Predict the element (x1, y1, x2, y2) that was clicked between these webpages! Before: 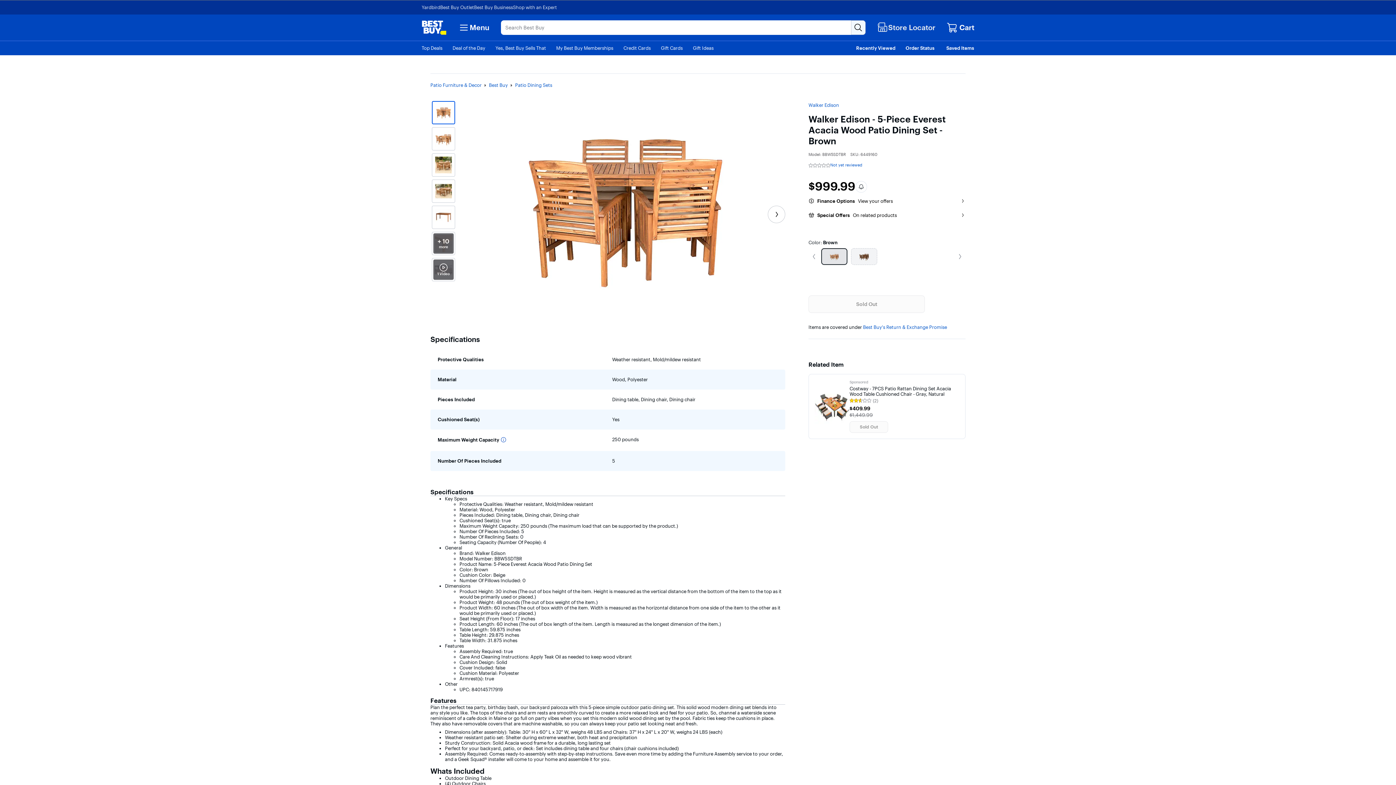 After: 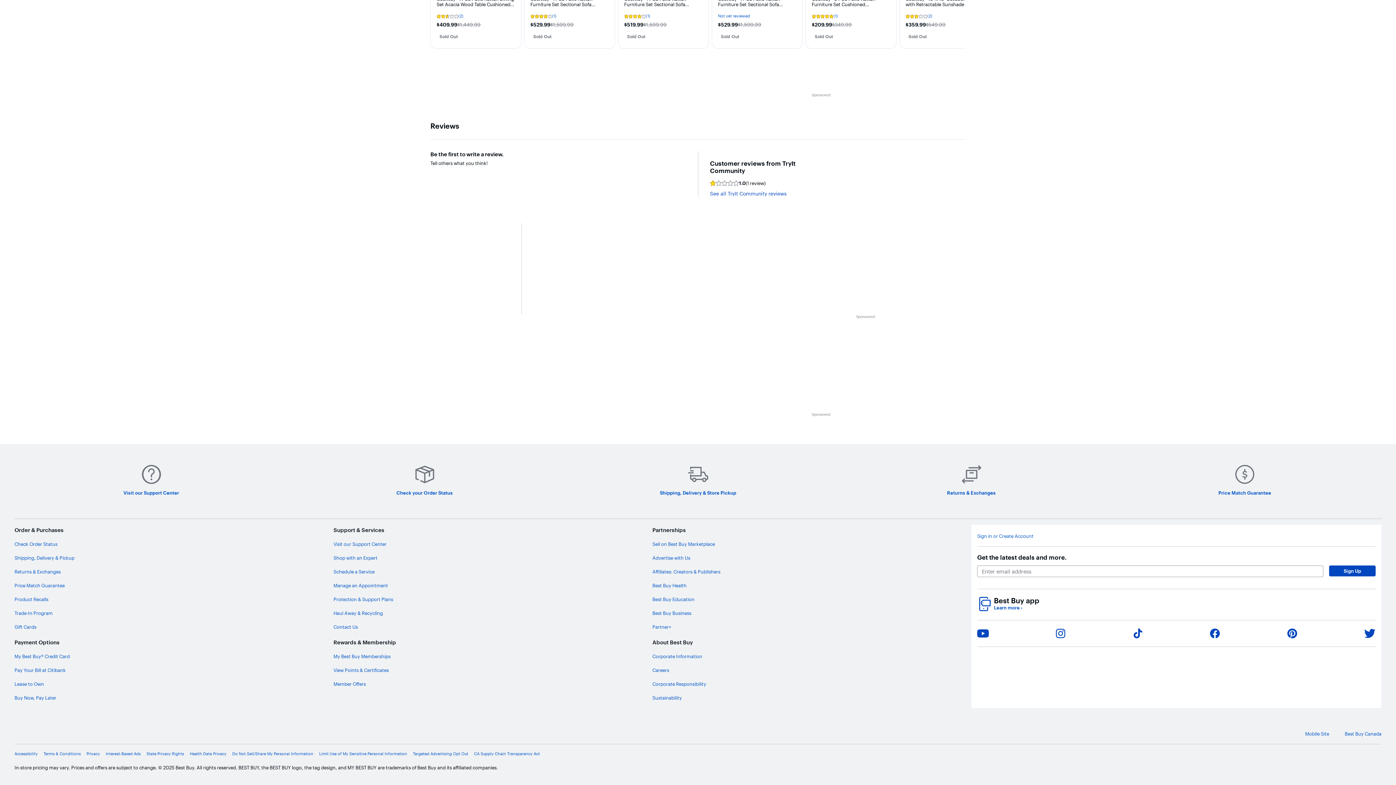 Action: bbox: (808, 162, 965, 167) label: Not yet reviewed

Not yet reviewed